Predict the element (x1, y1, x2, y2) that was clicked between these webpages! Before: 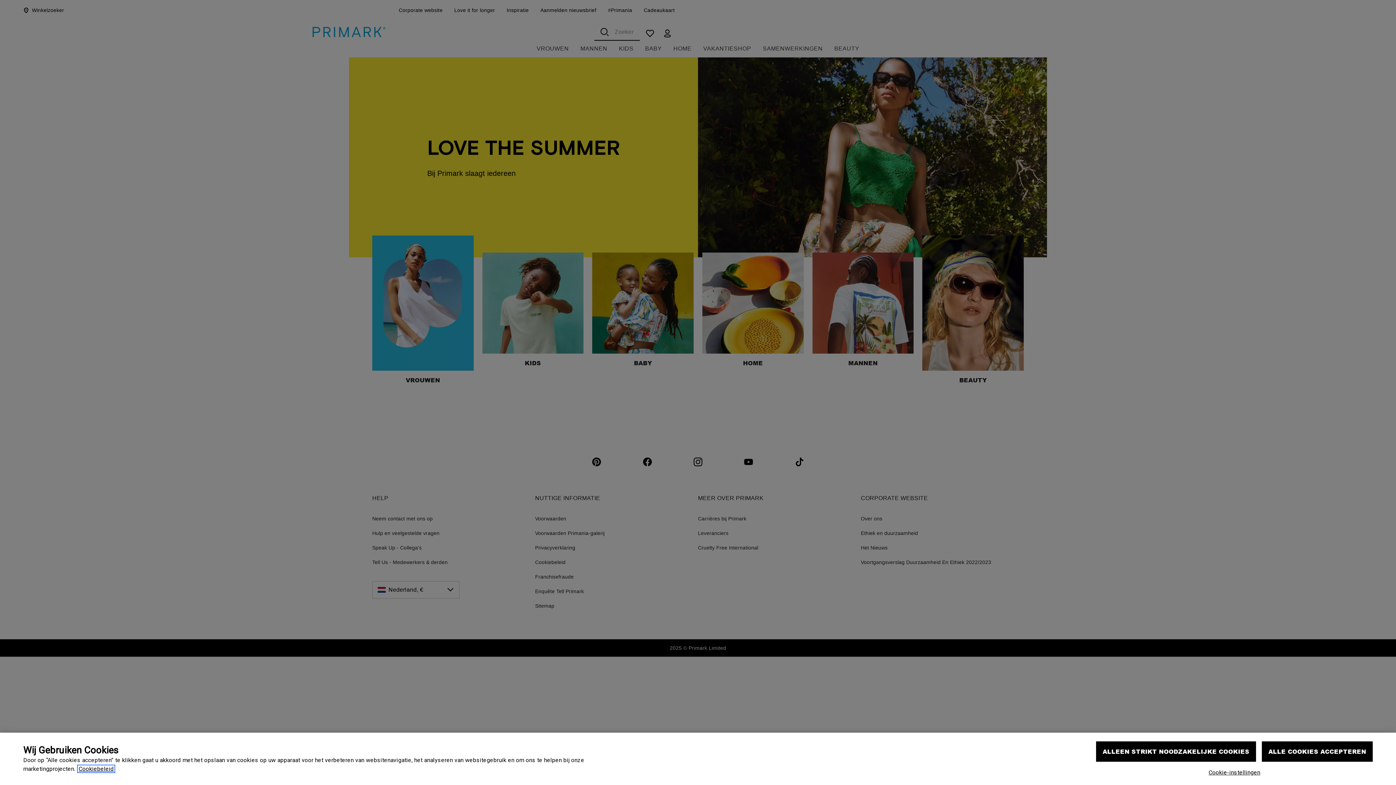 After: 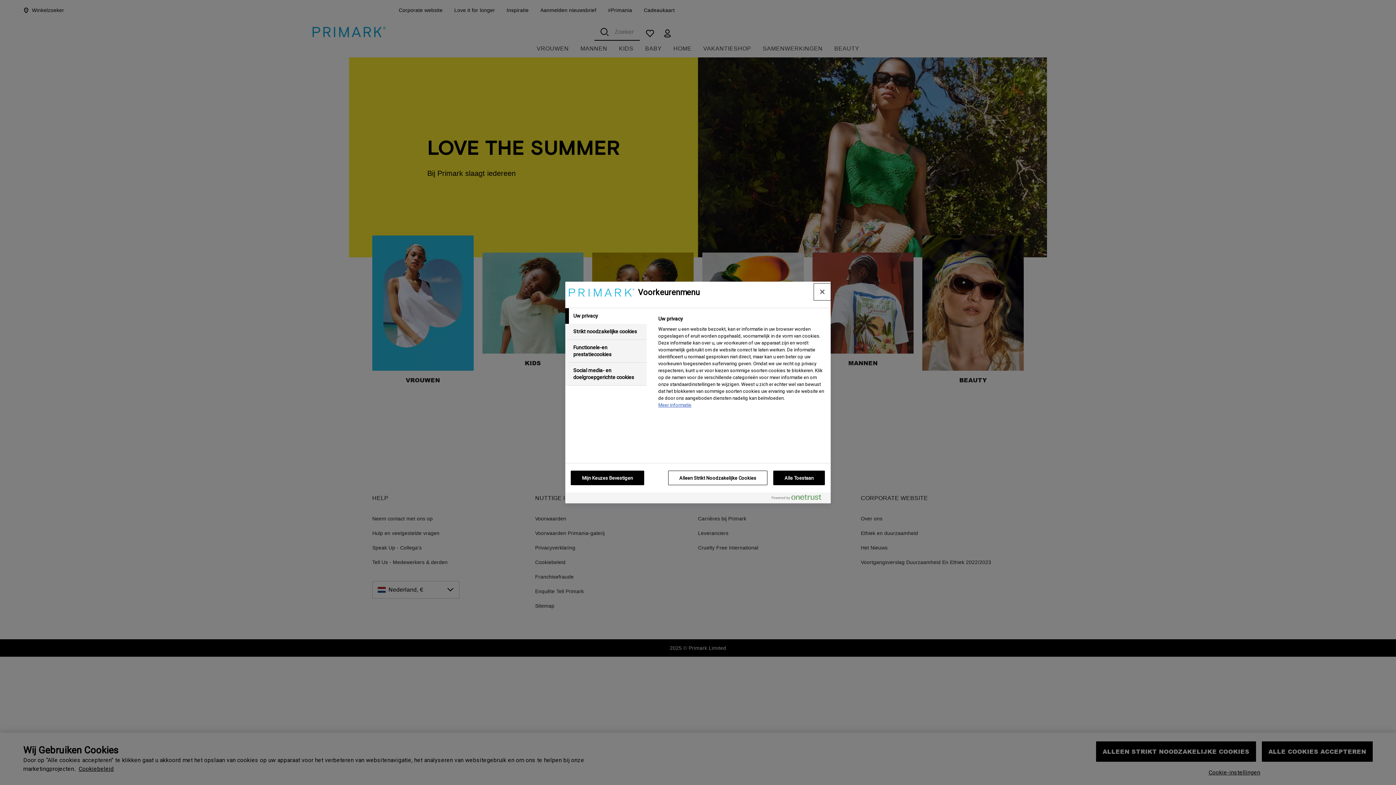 Action: label: Cookie-instellingen bbox: (1208, 769, 1260, 776)